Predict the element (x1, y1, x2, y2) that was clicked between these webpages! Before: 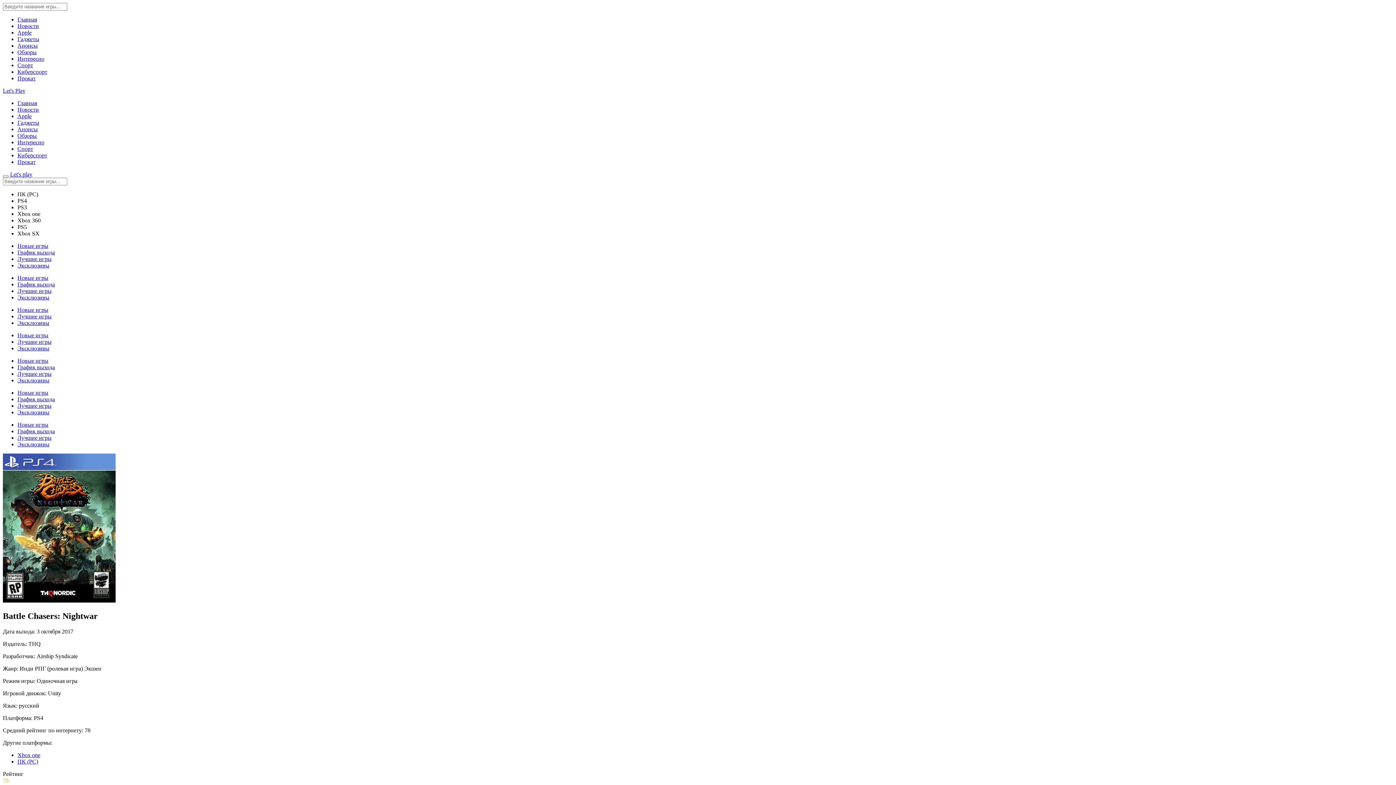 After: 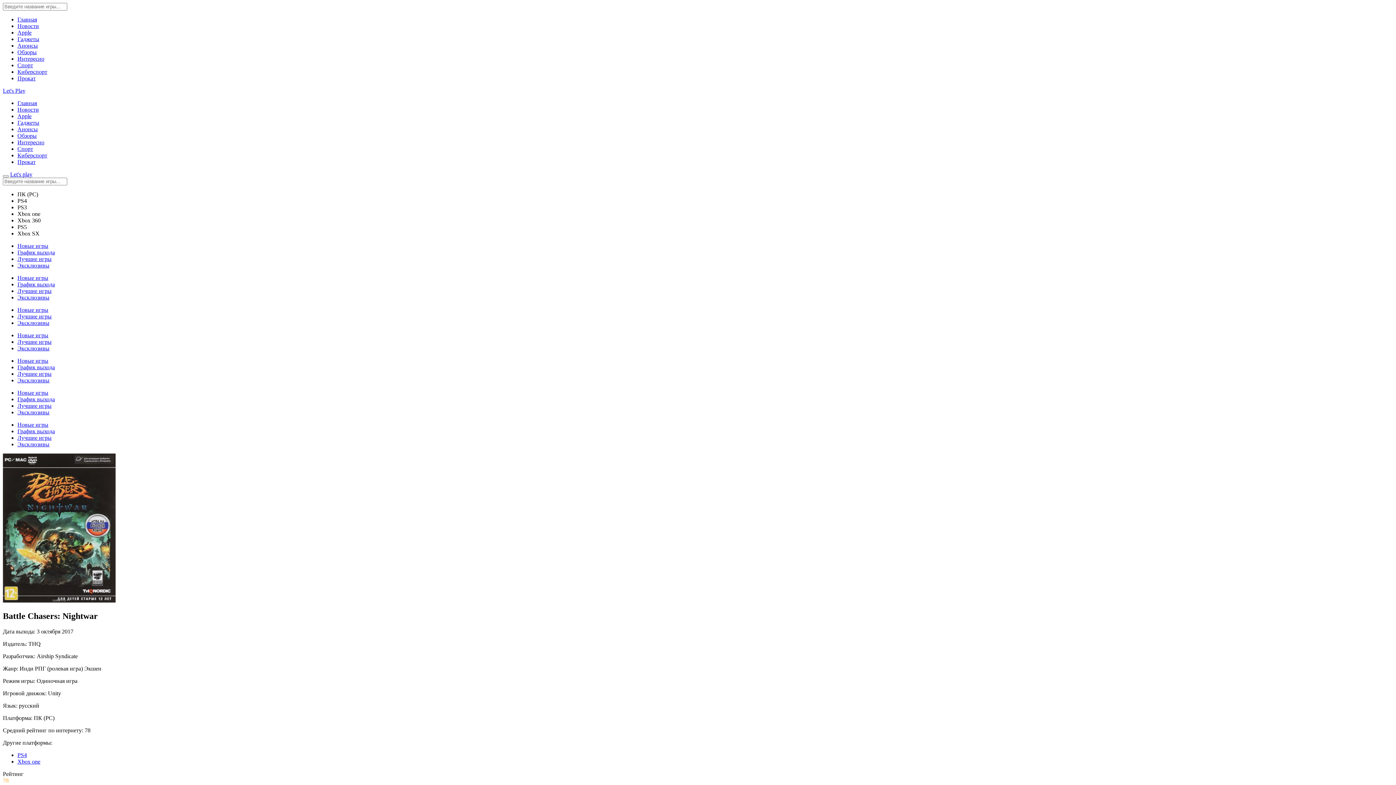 Action: label: ПК (PC) bbox: (17, 758, 1393, 765)